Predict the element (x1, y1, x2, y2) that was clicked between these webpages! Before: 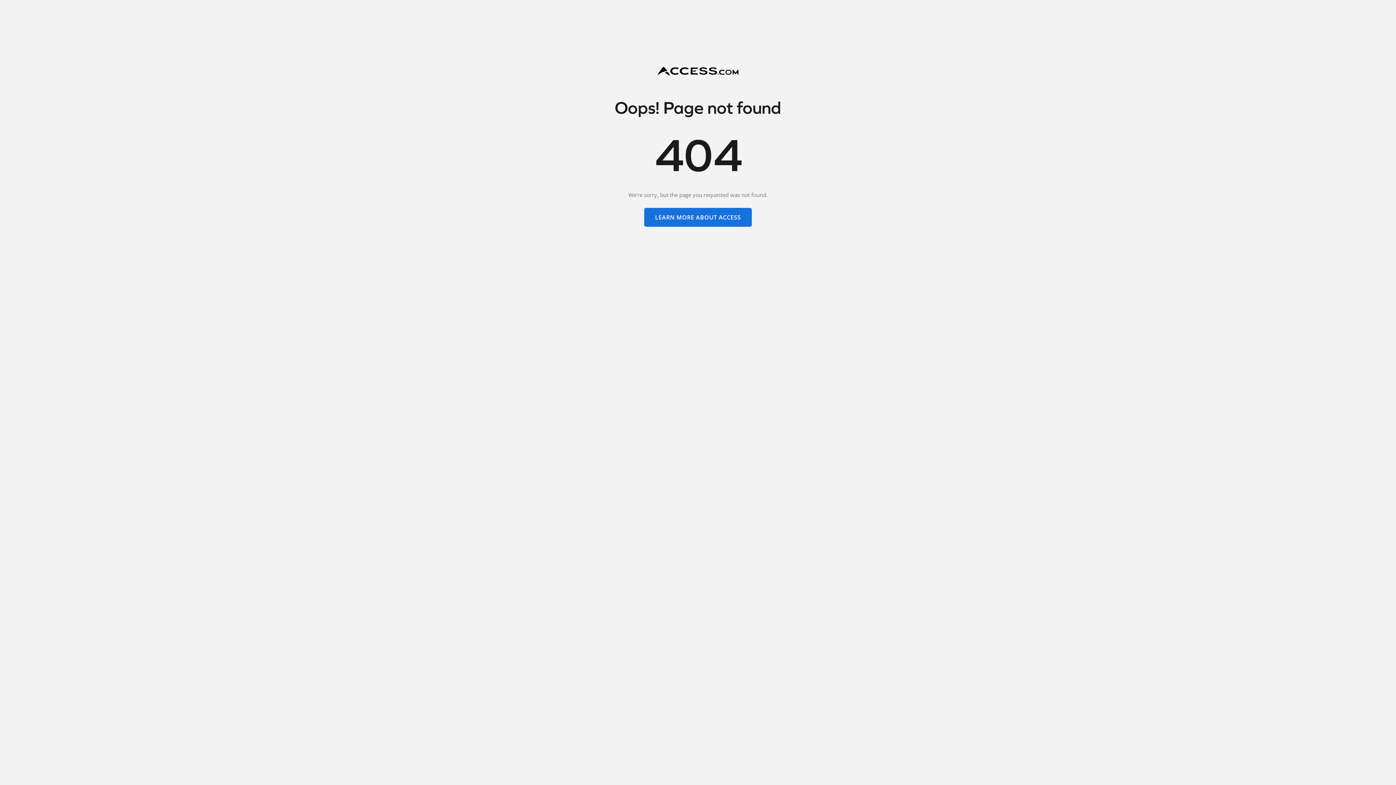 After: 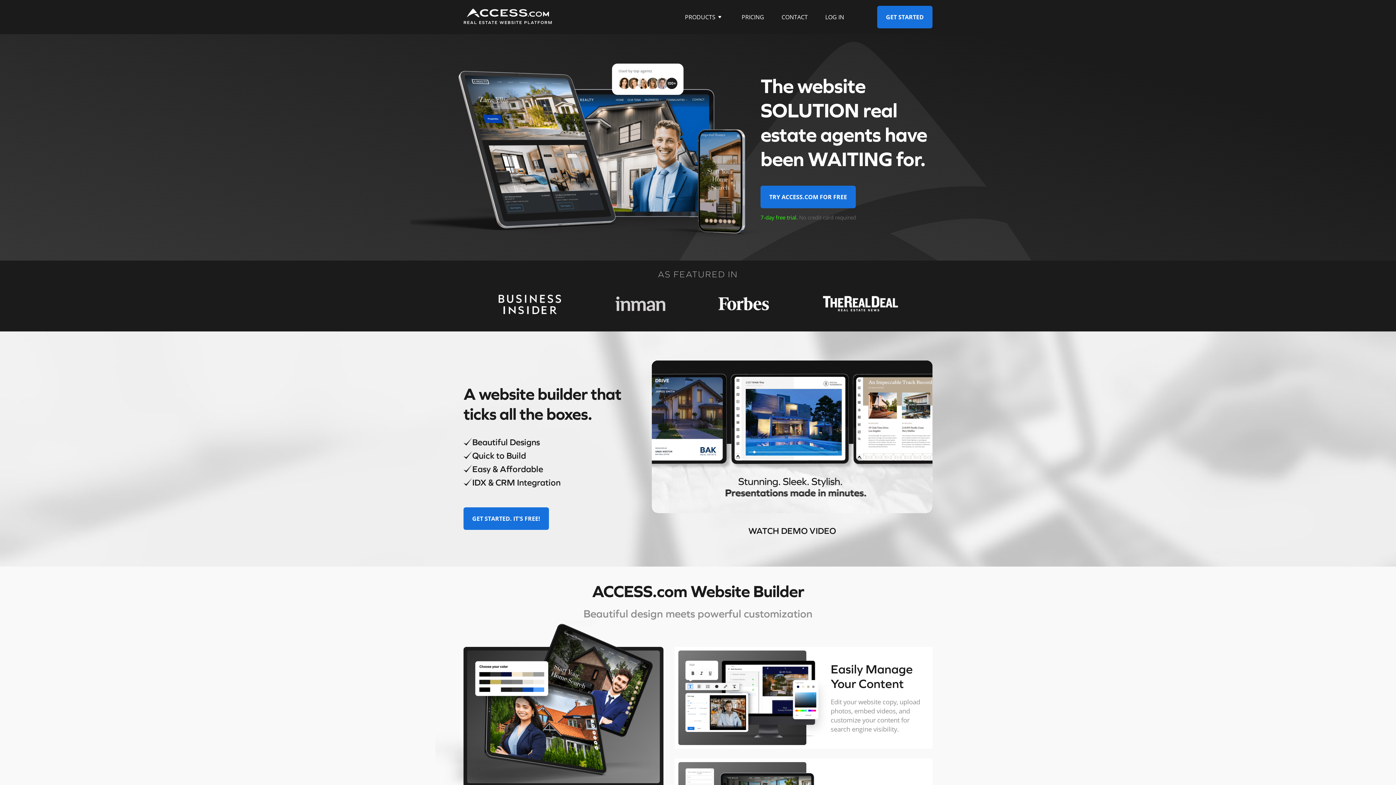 Action: bbox: (644, 208, 752, 226) label: LEARN MORE ABOUT ACCESS